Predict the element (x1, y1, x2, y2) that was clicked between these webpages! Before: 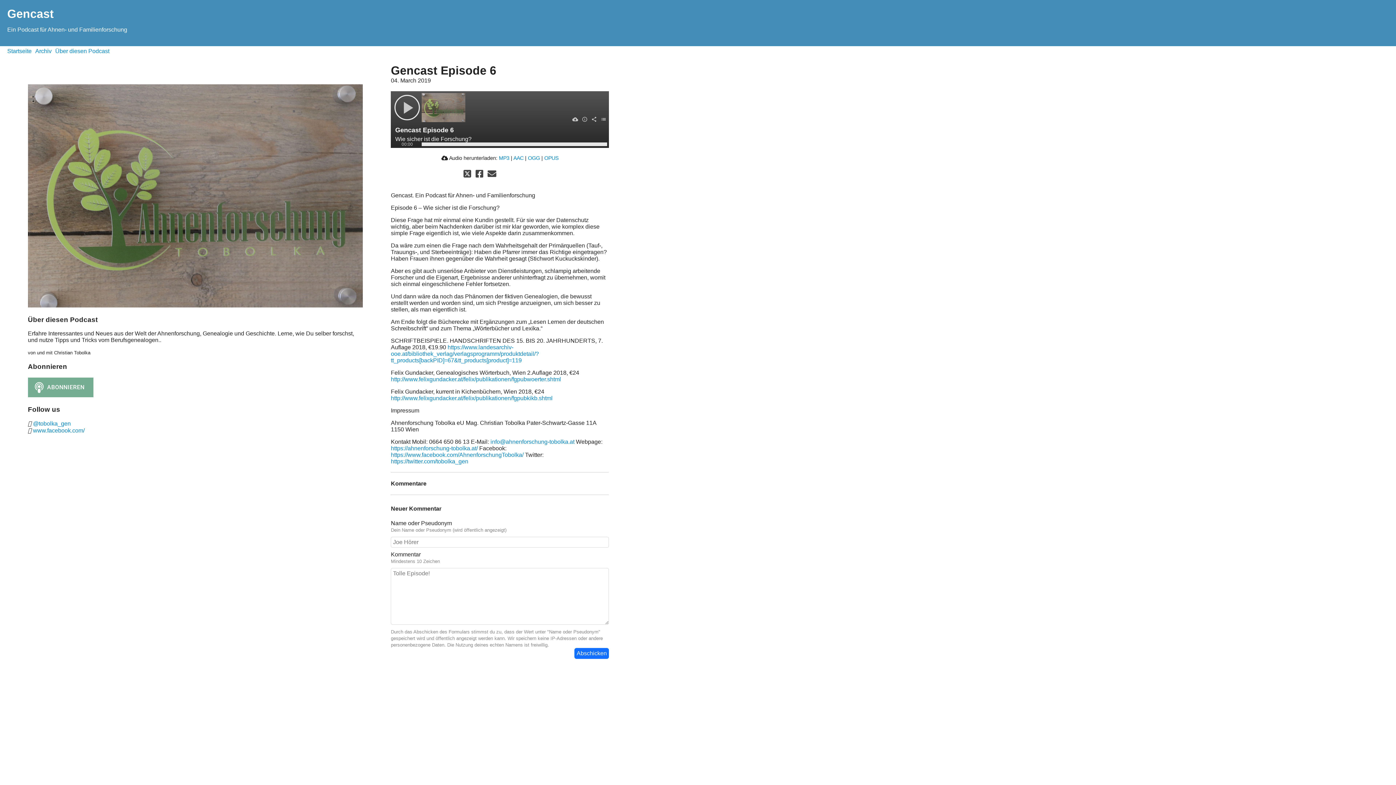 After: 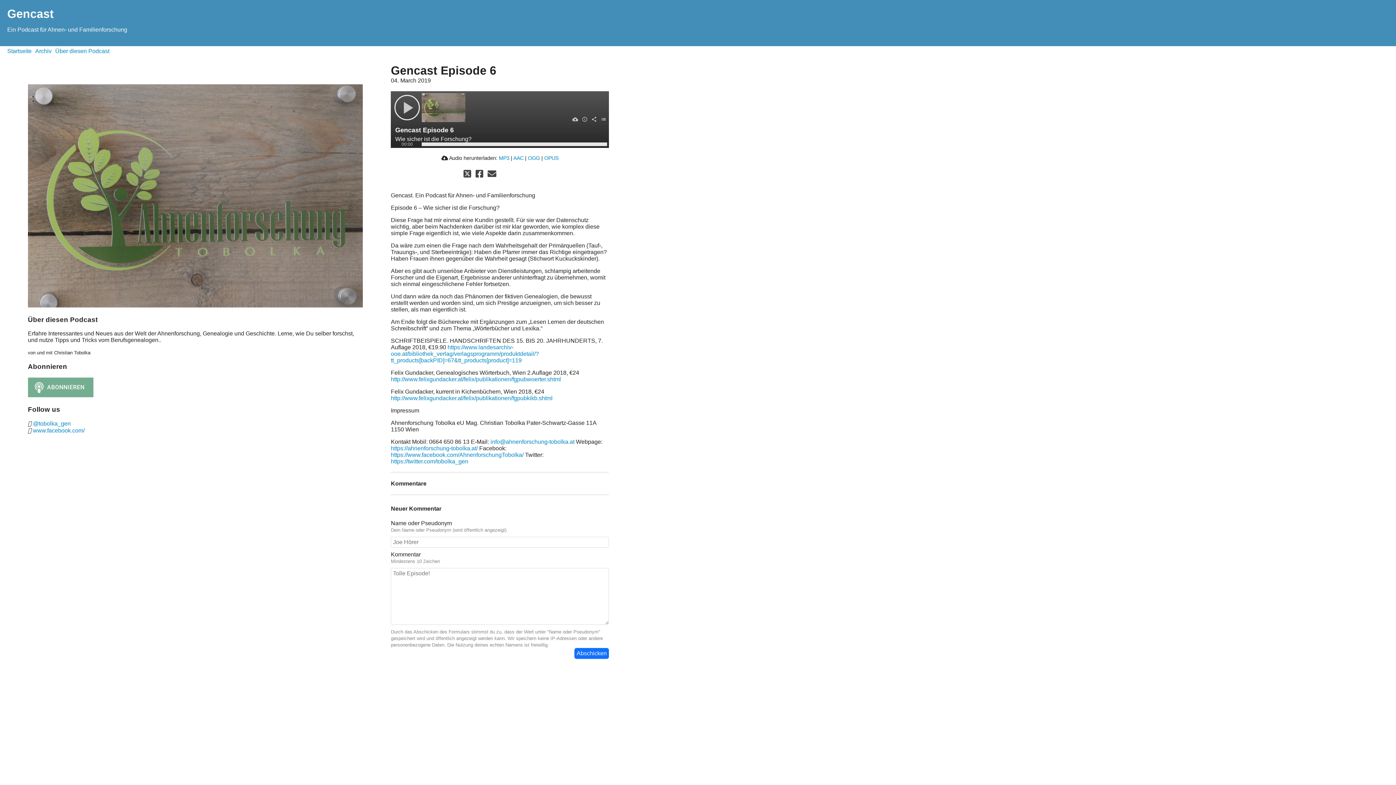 Action: label: Gencast Episode 6 bbox: (395, 126, 453, 133)